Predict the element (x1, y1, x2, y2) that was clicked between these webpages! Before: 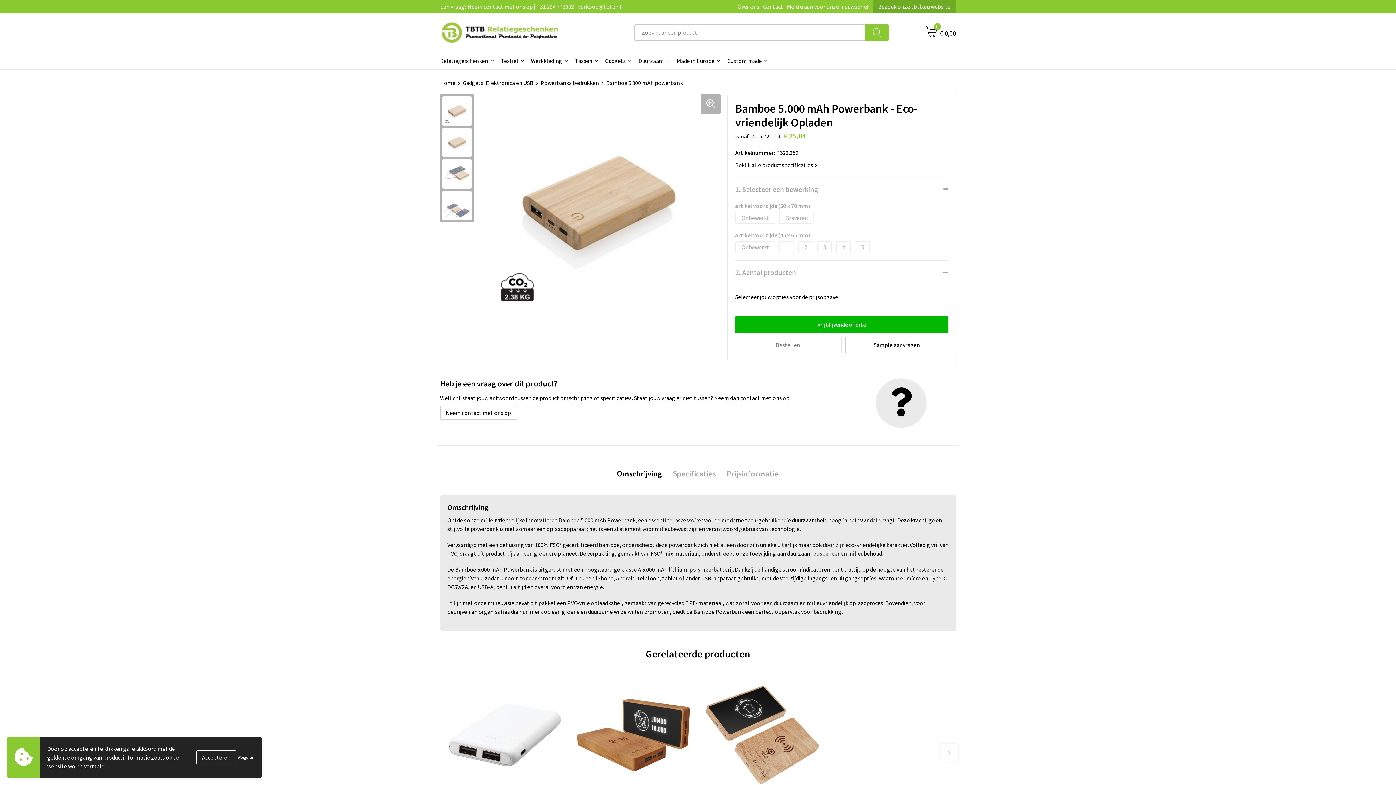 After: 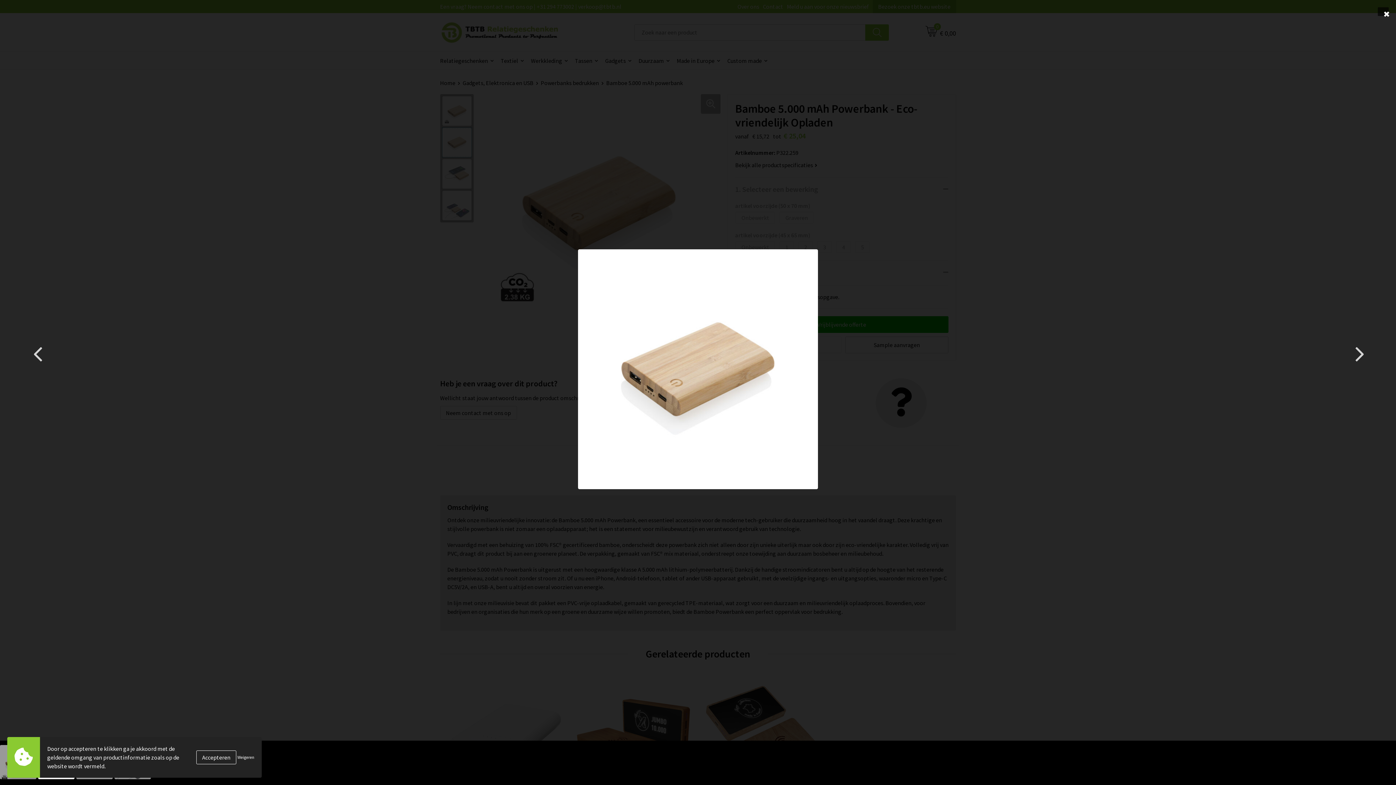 Action: bbox: (442, 127, 471, 157)